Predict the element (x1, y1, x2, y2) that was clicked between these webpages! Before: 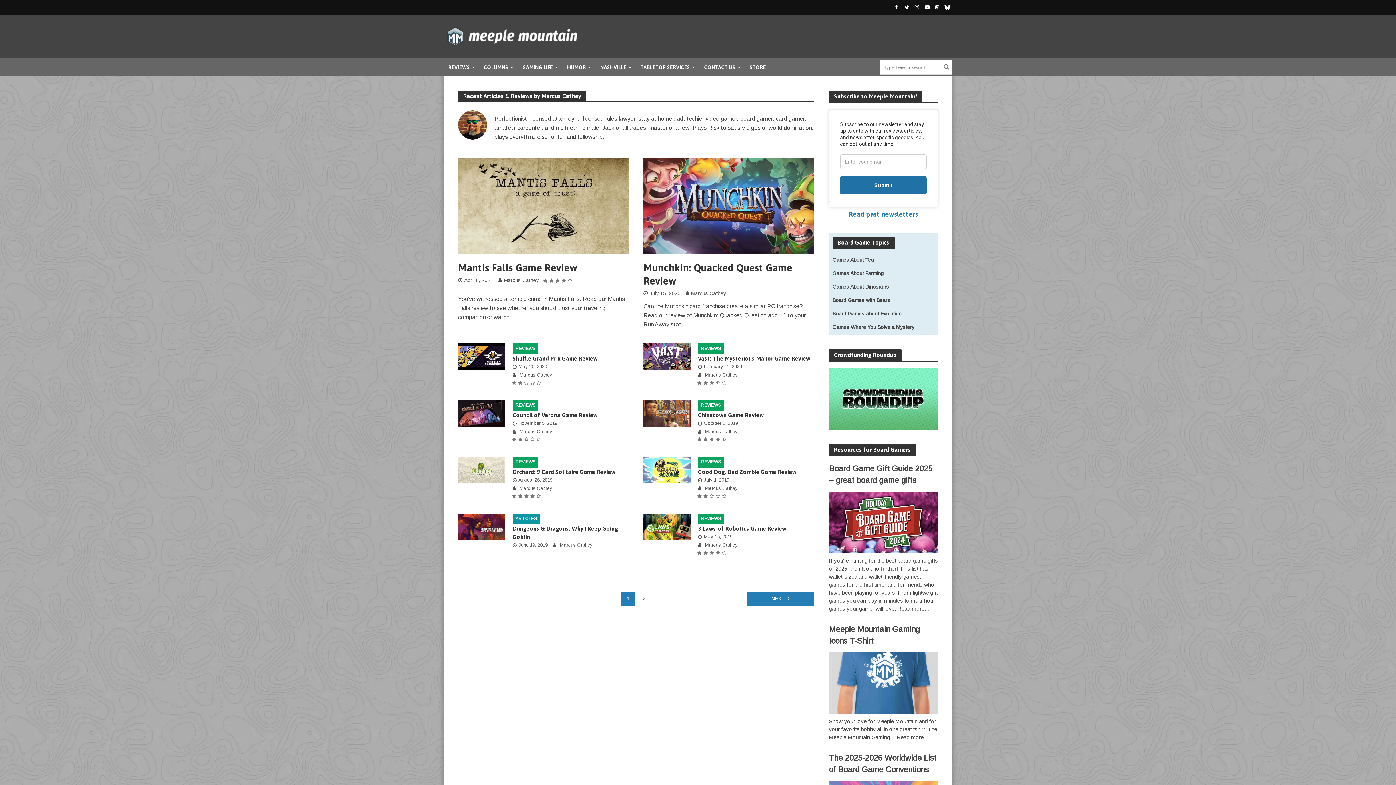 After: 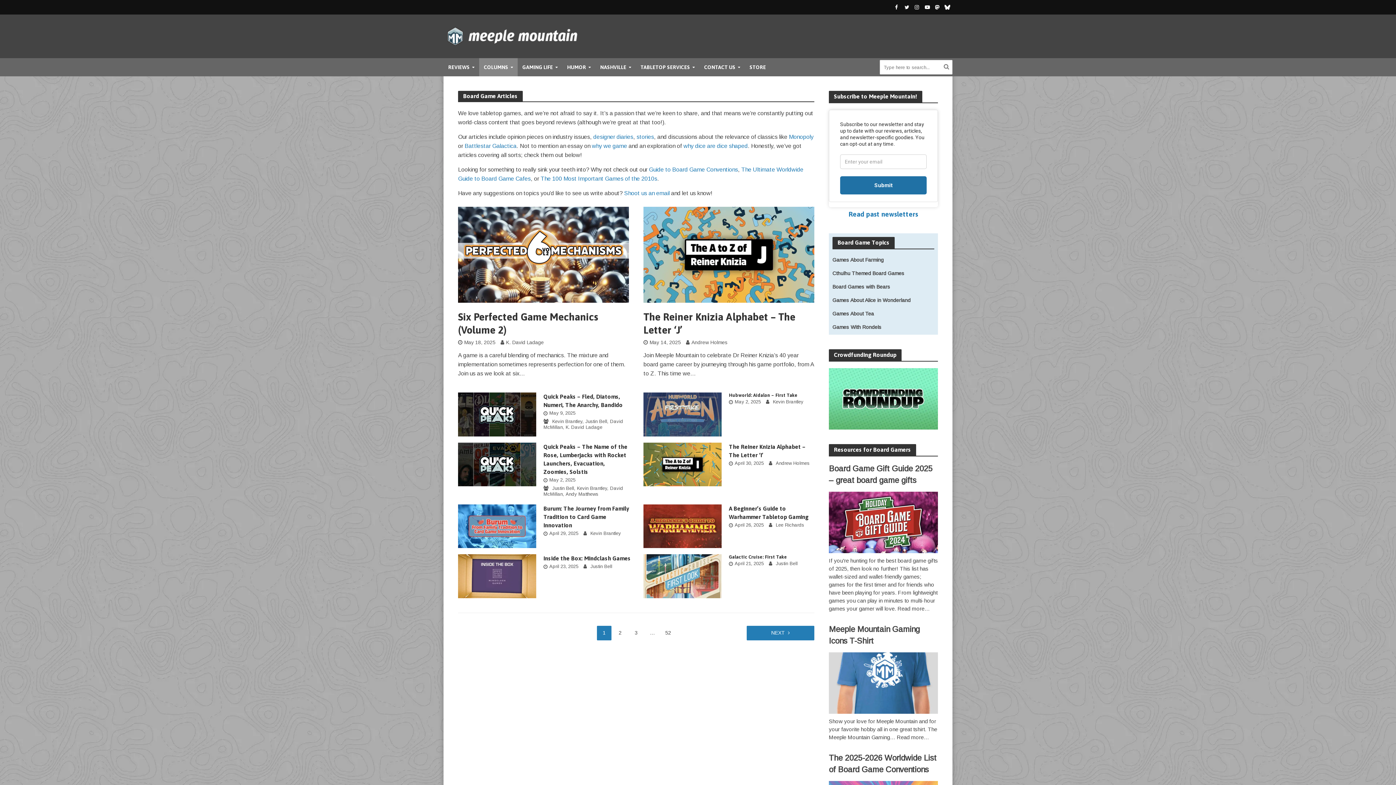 Action: label: COLUMNS bbox: (479, 58, 517, 76)